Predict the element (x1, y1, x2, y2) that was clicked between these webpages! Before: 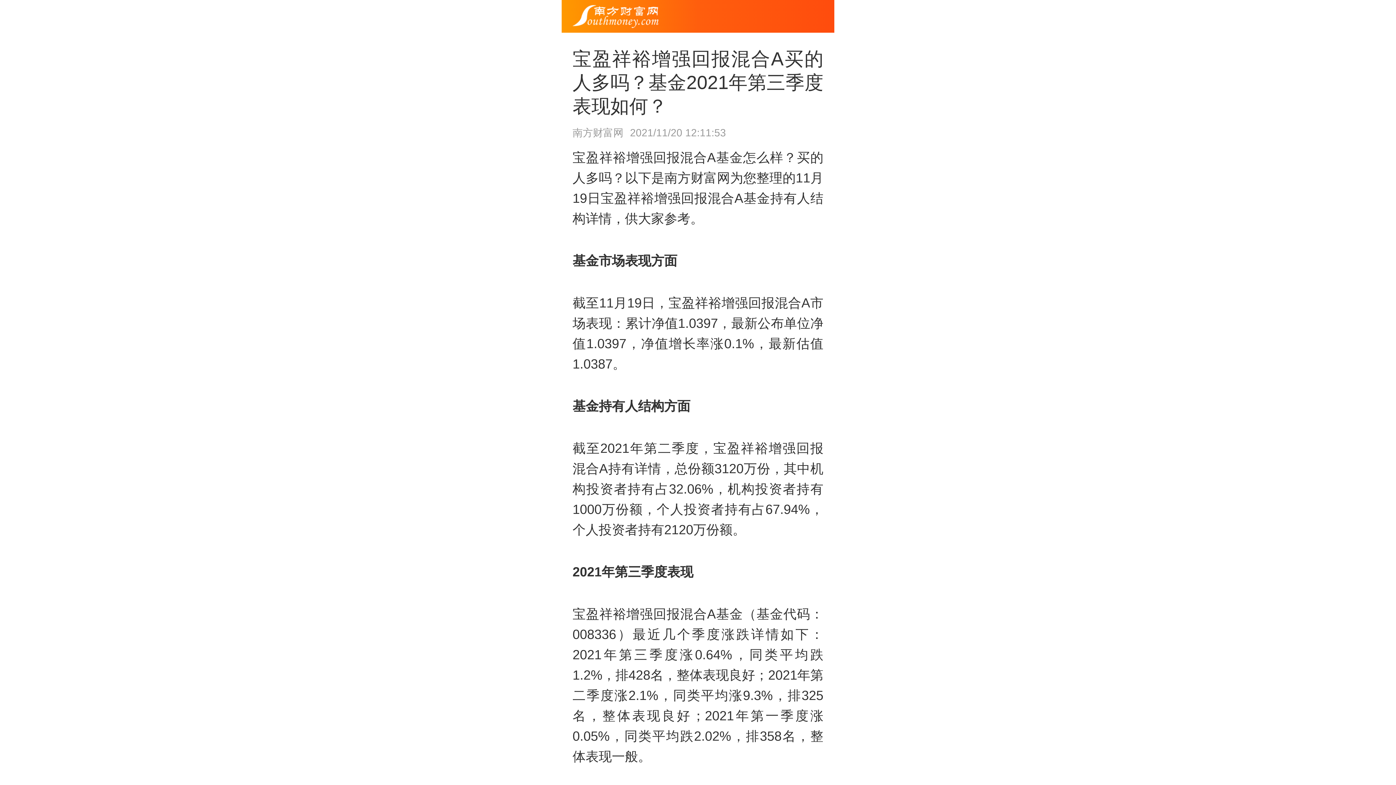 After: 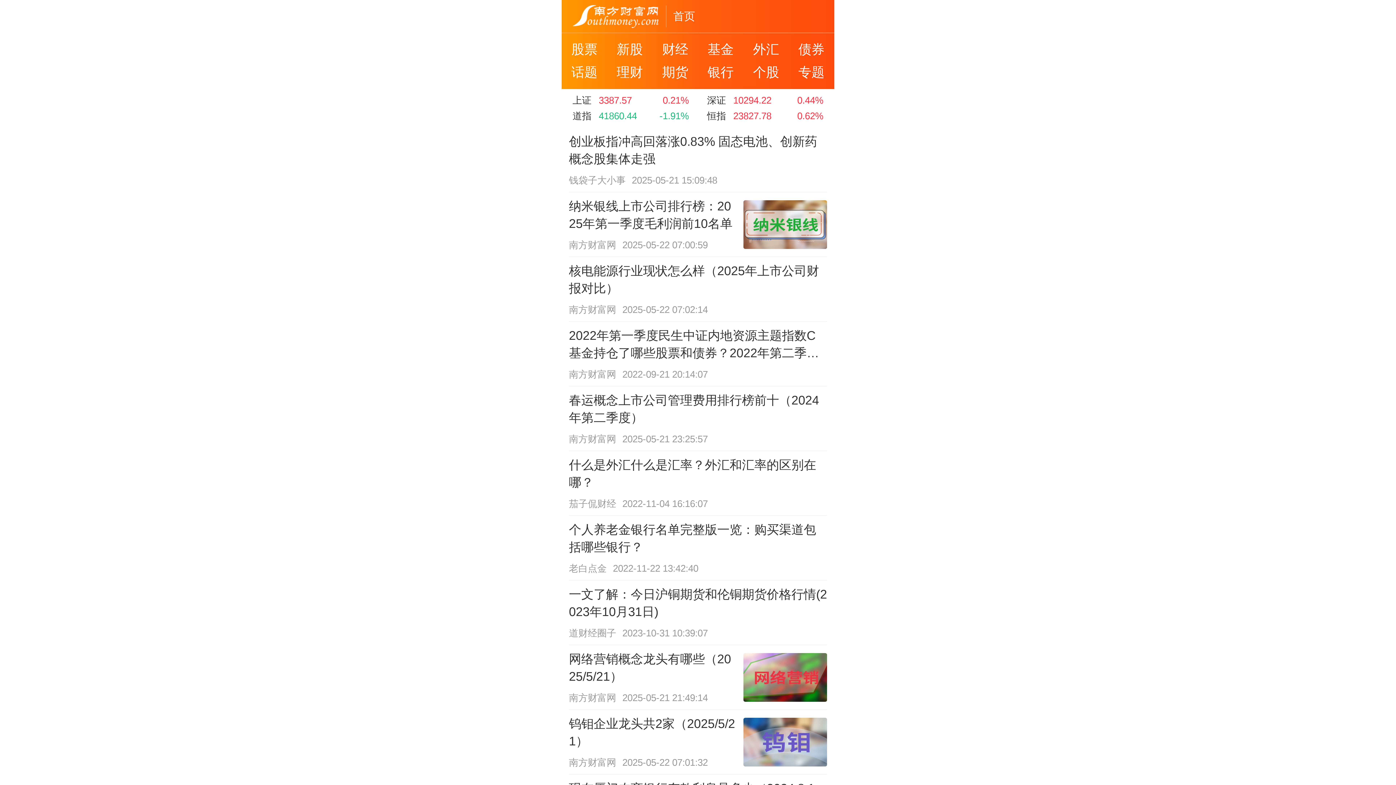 Action: bbox: (572, 4, 658, 27)